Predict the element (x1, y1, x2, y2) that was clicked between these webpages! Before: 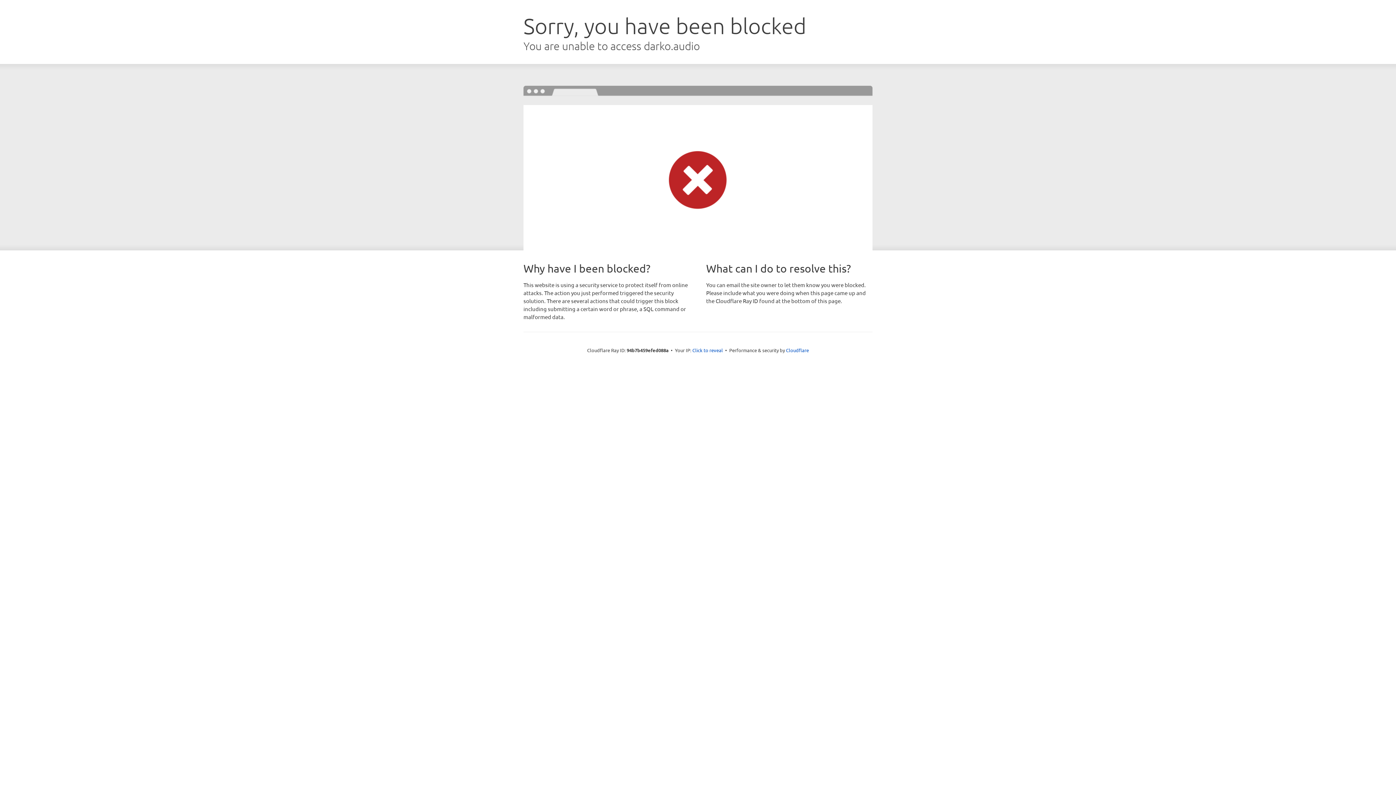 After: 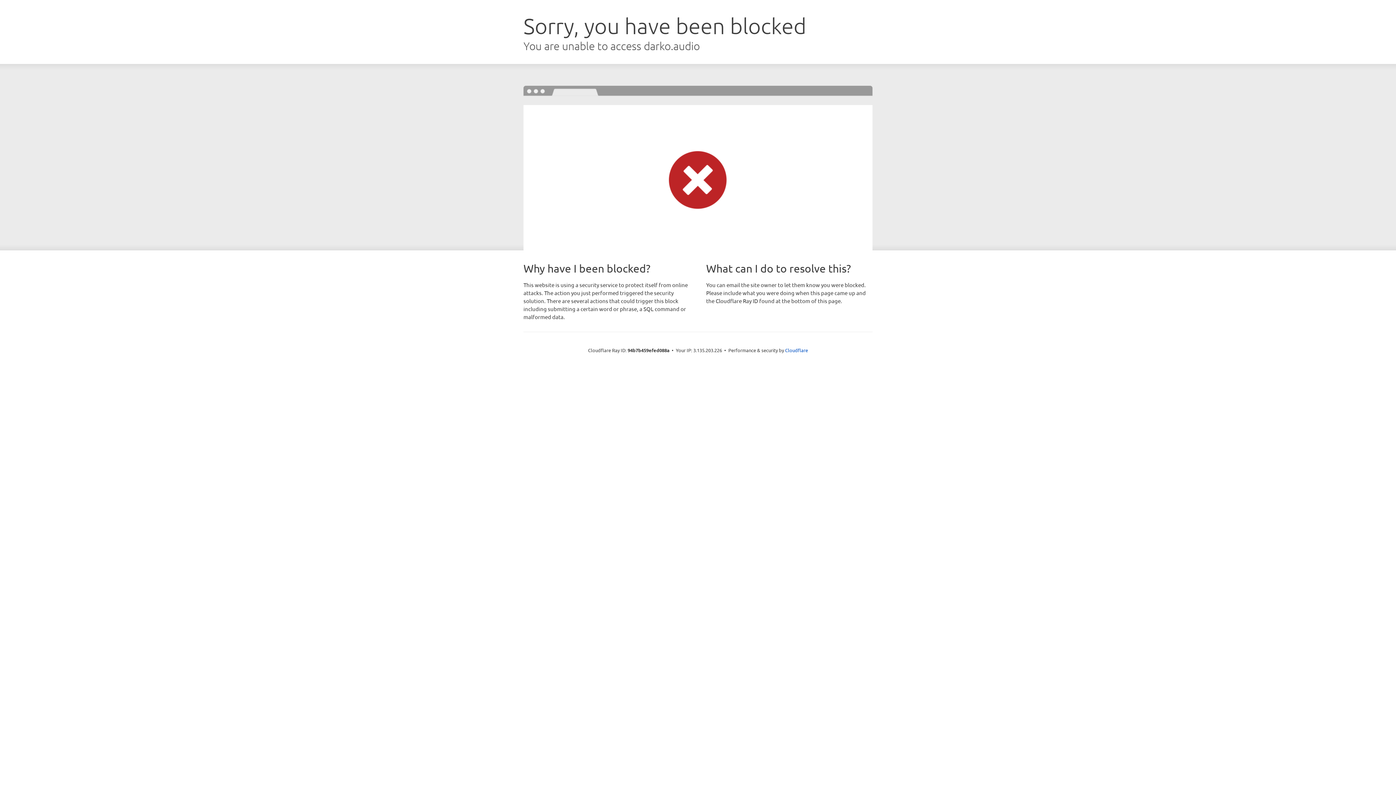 Action: bbox: (692, 346, 723, 353) label: Click to reveal